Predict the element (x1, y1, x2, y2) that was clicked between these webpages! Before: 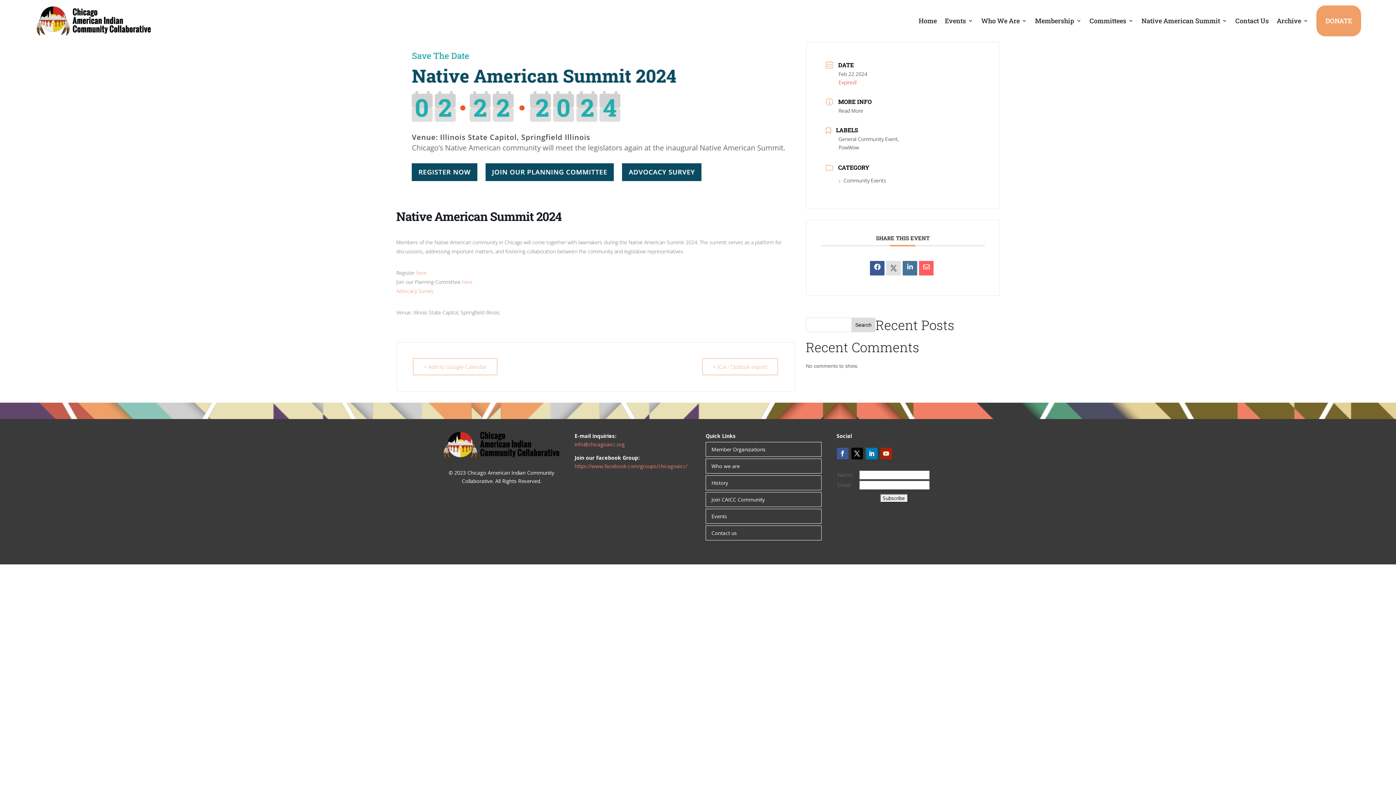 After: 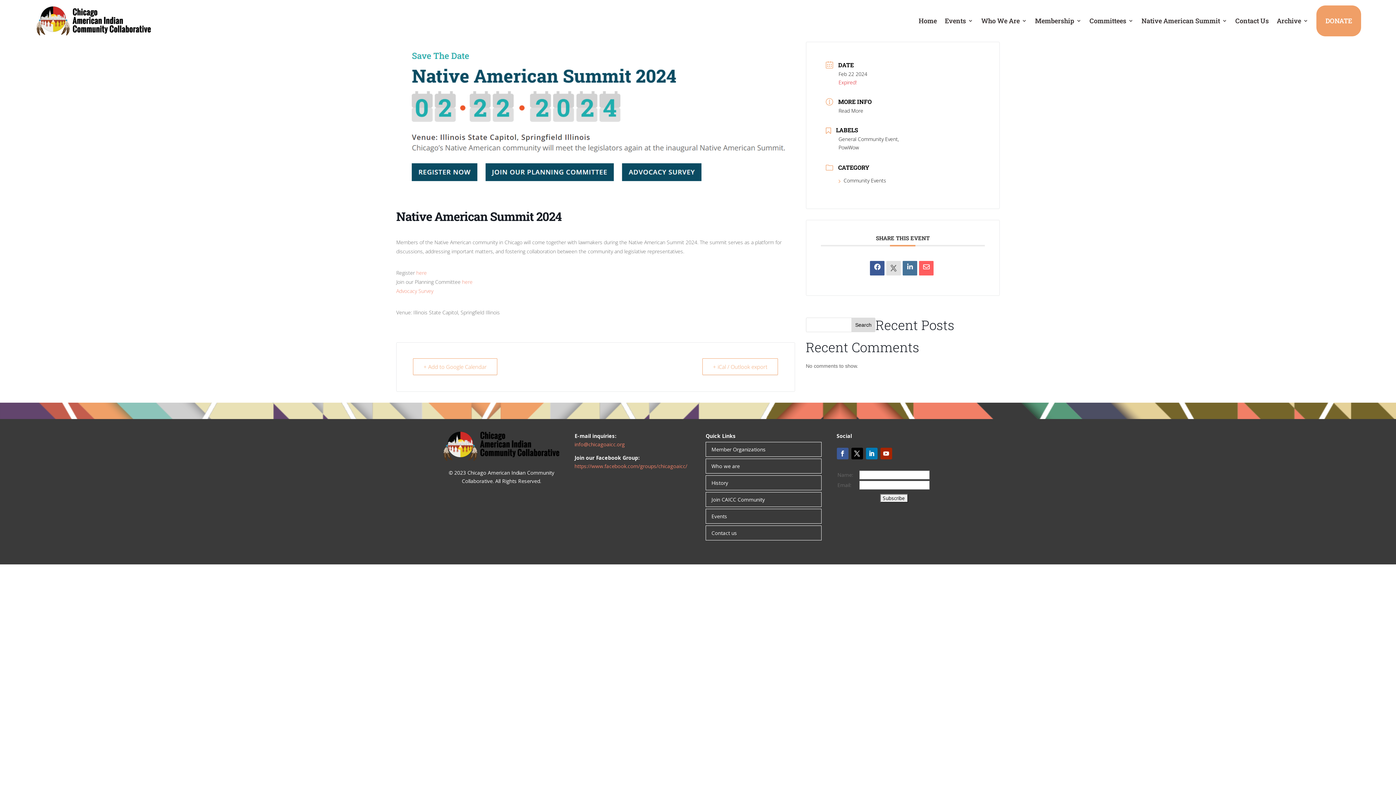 Action: label: https://www.facebook.com/groups/chicagoaicc/ bbox: (574, 462, 687, 469)